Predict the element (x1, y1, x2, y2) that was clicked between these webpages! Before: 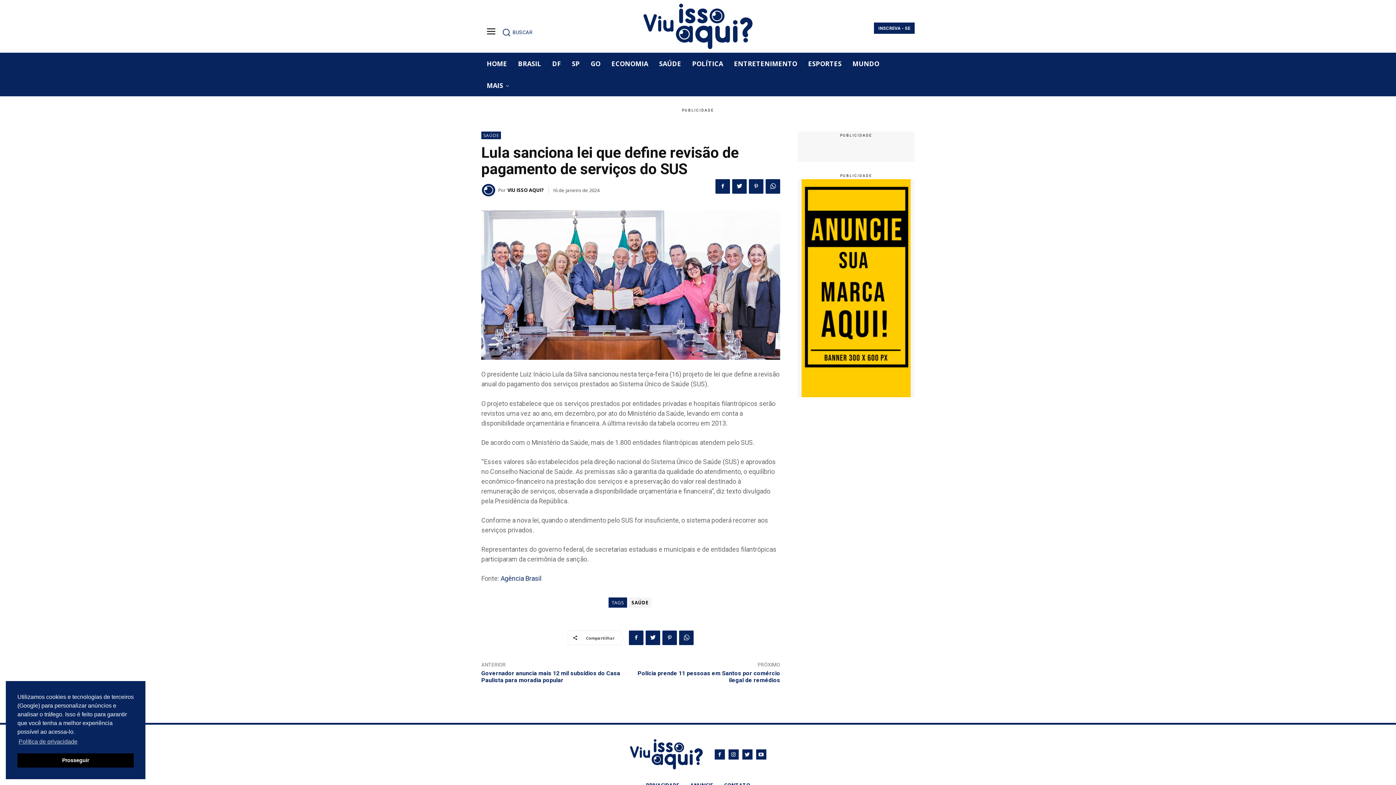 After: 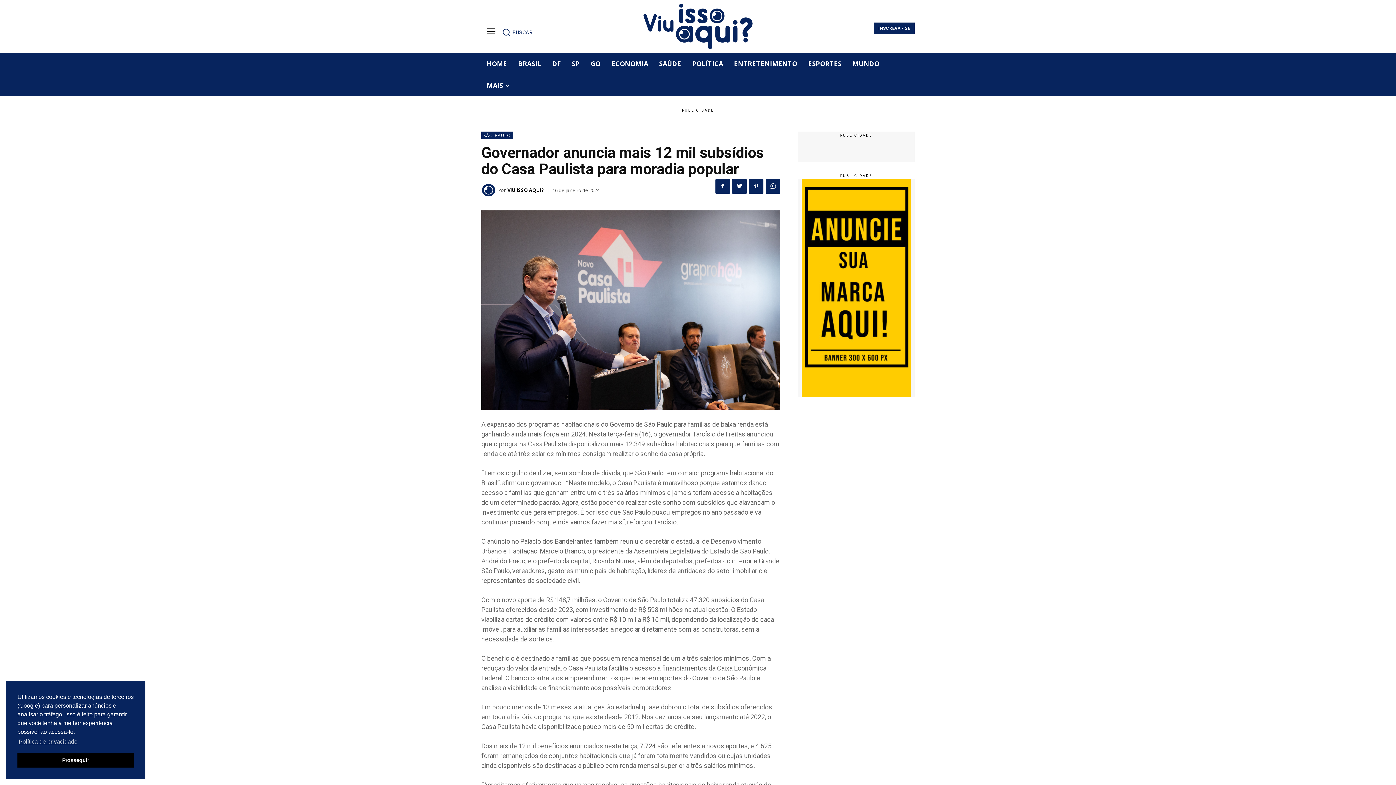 Action: label: Governador anuncia mais 12 mil subsídios do Casa Paulista para moradia popular bbox: (481, 670, 620, 683)